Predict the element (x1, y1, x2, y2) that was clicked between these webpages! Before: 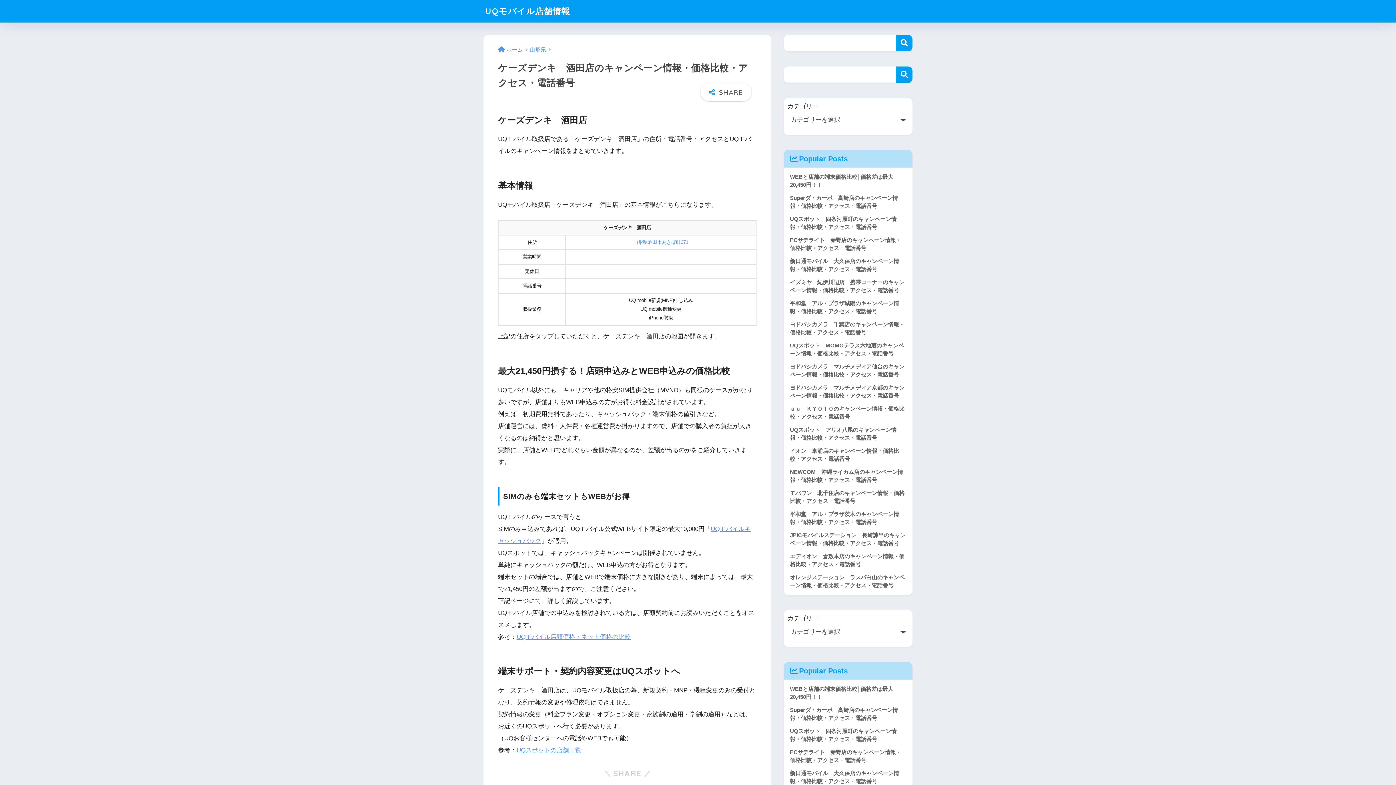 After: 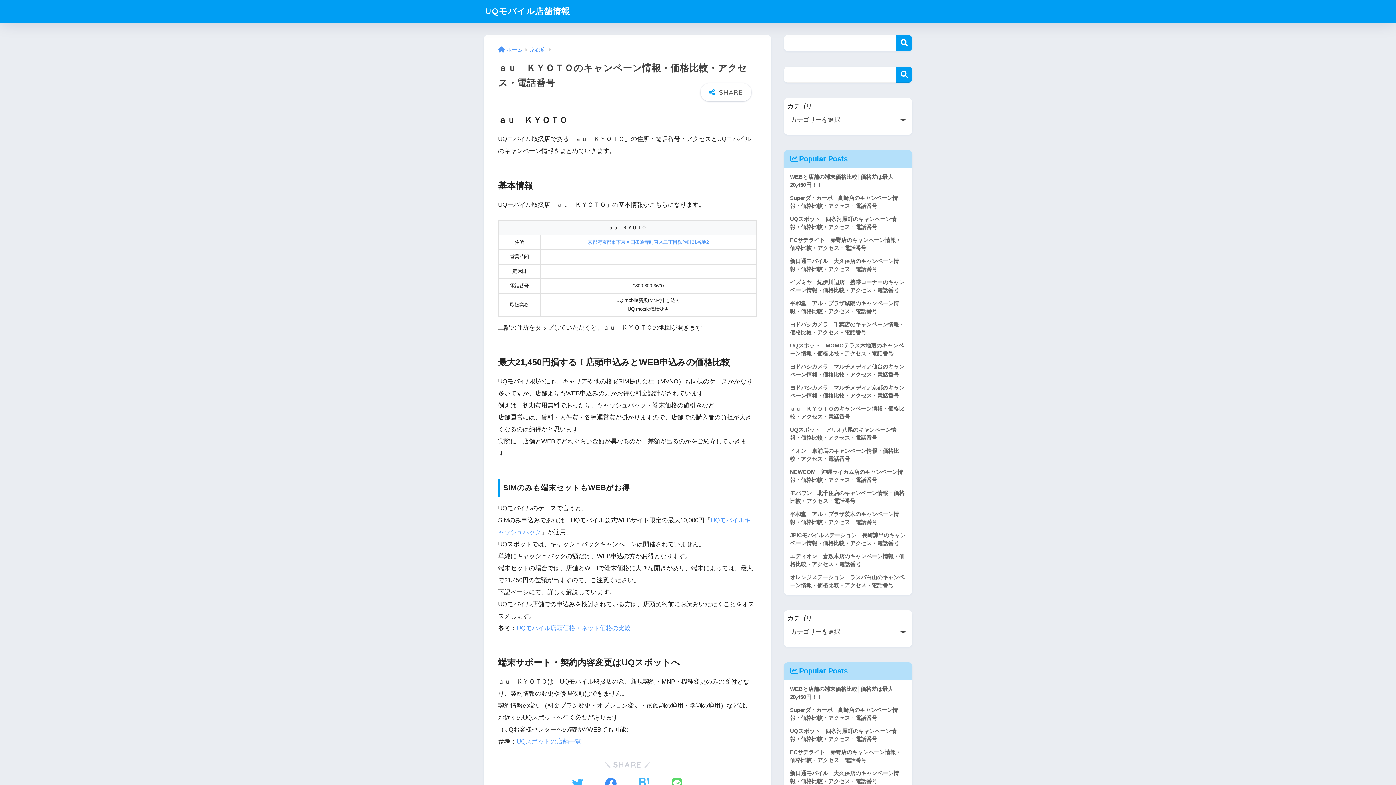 Action: label: ａｕ　ＫＹＯＴＯのキャンペーン情報・価格比較・アクセス・電話番号 bbox: (787, 402, 909, 423)